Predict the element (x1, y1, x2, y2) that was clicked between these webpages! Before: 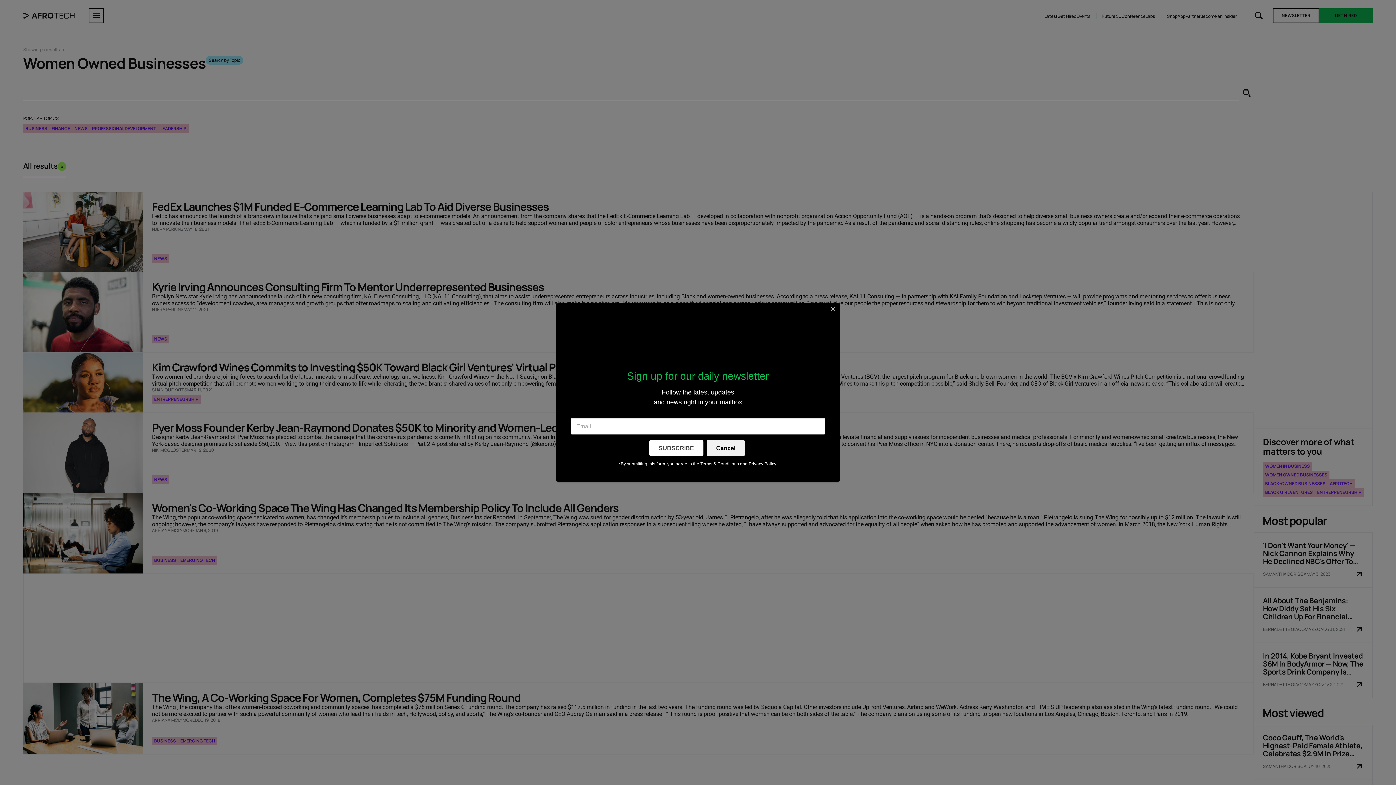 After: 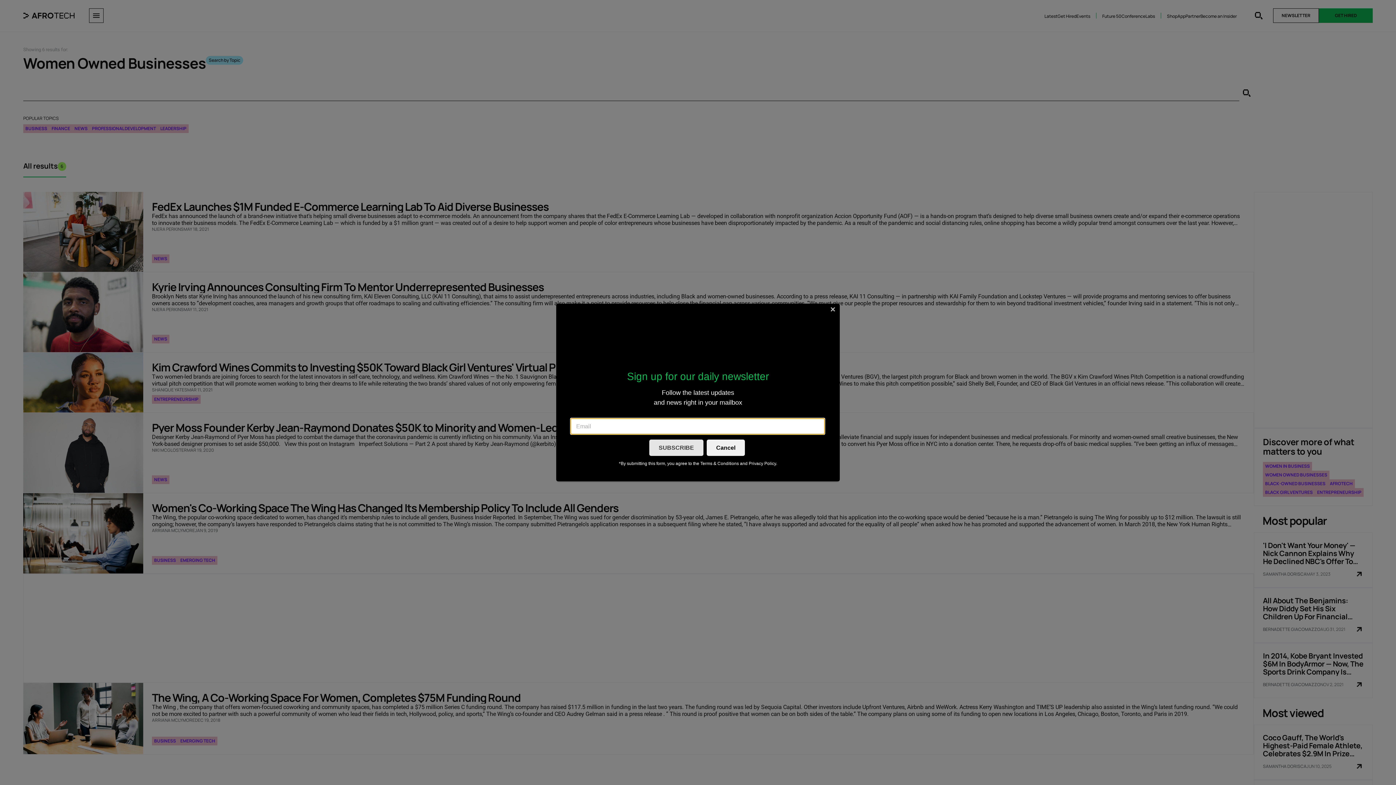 Action: label: SUBSCRIBE bbox: (649, 440, 703, 456)